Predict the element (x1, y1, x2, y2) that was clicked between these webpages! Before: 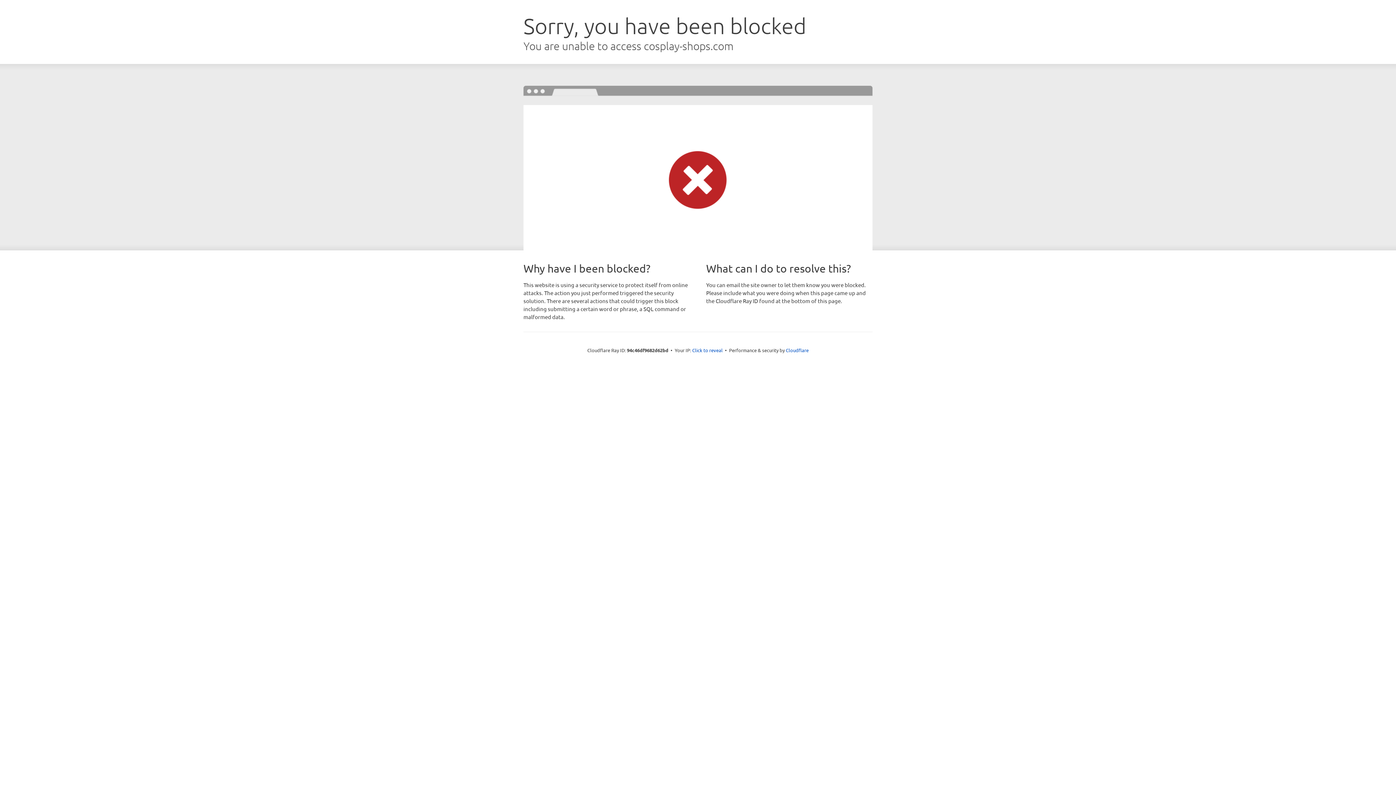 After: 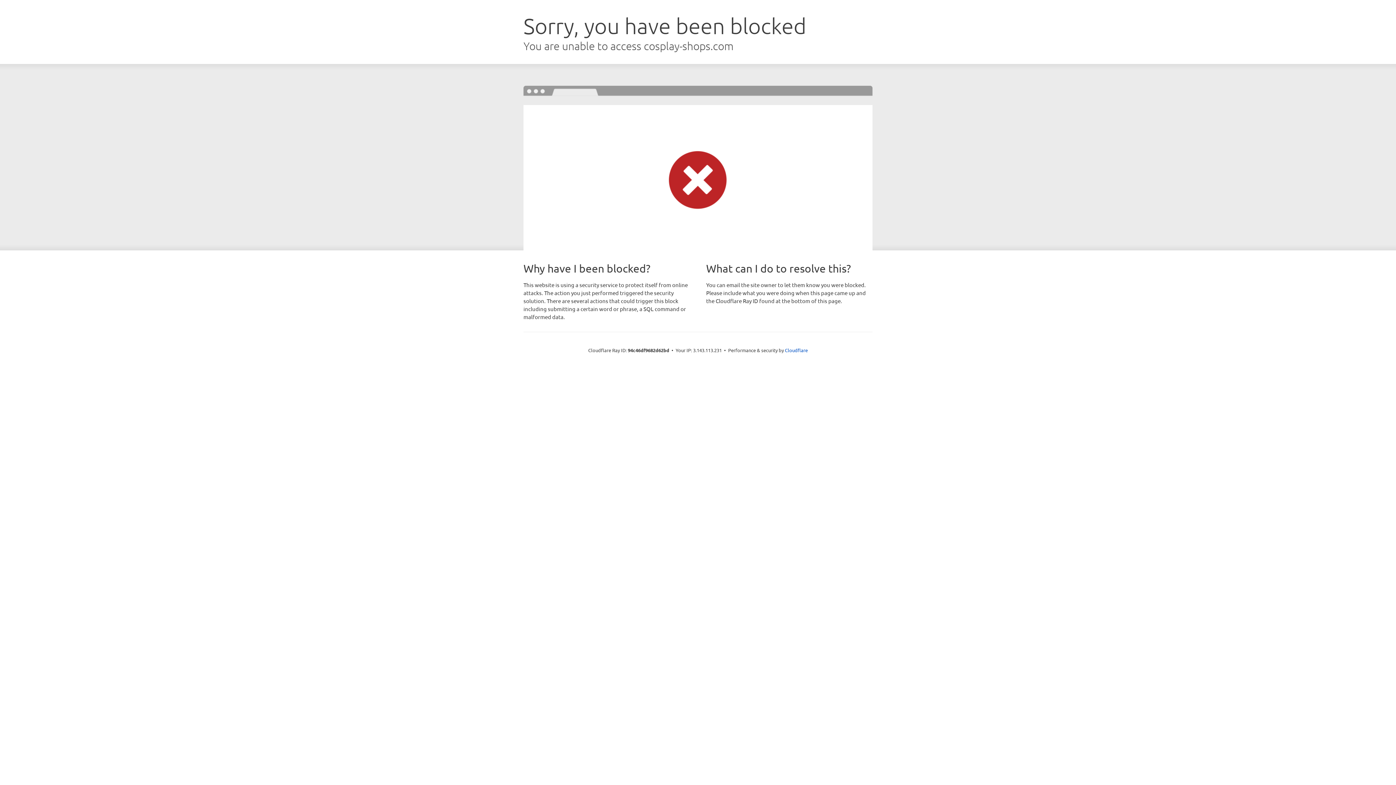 Action: label: Click to reveal bbox: (692, 346, 722, 353)